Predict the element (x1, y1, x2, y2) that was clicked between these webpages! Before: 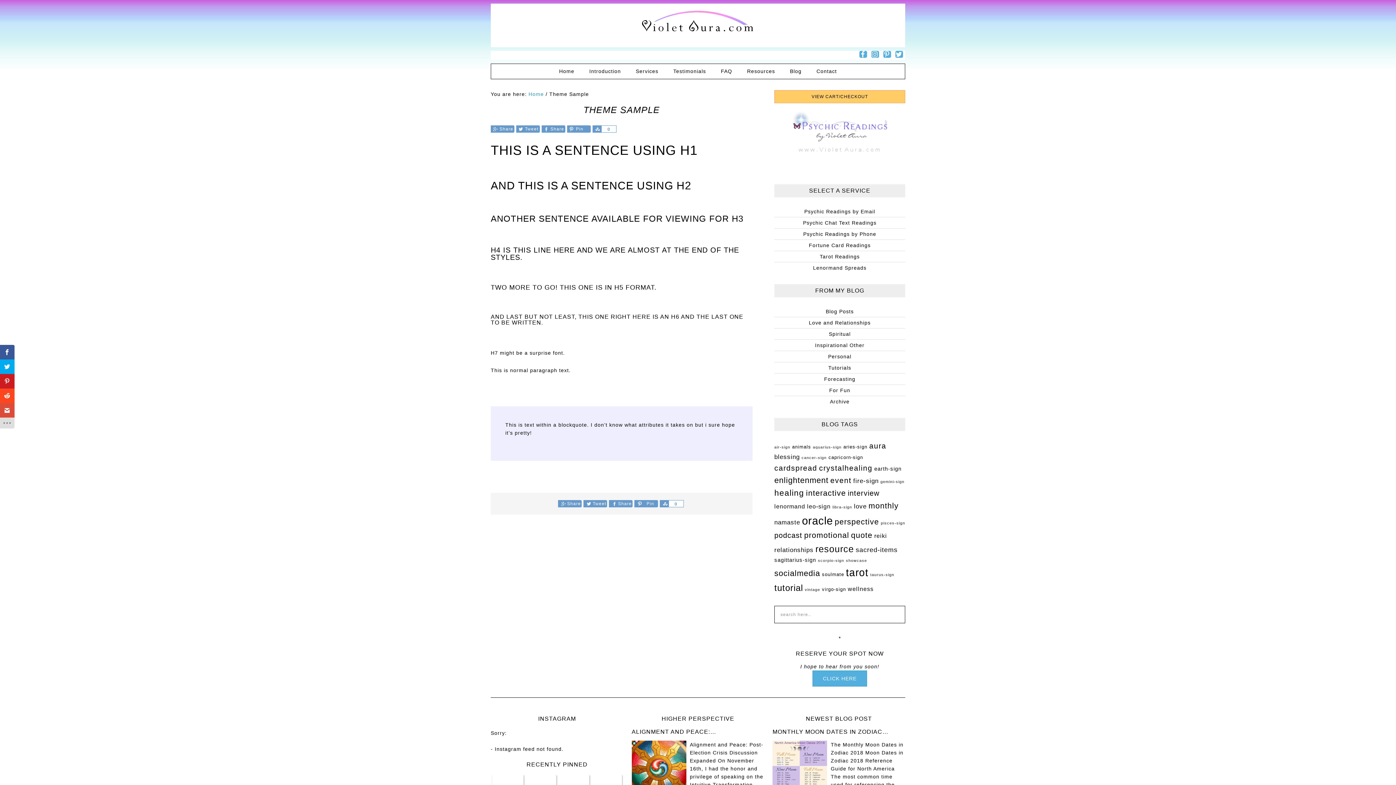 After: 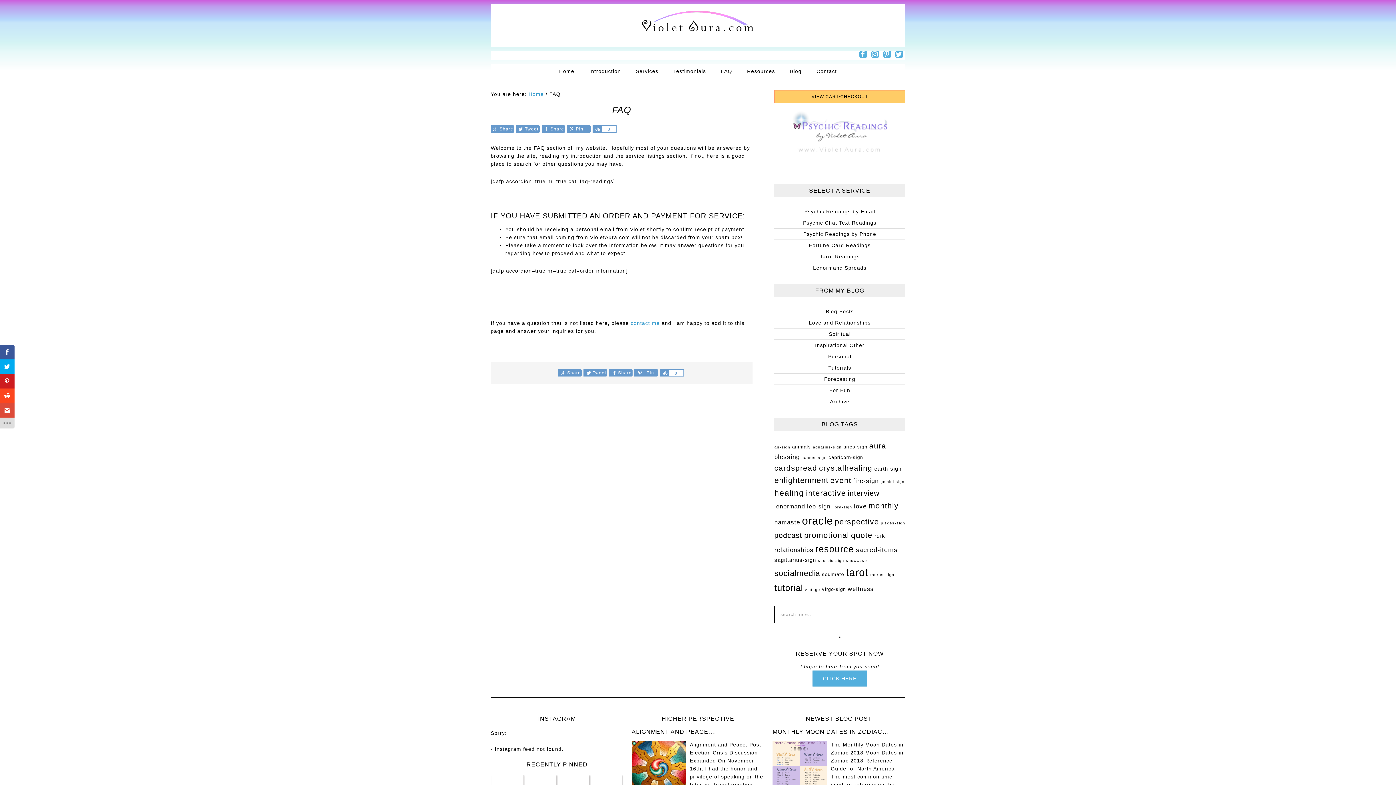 Action: label: FAQ bbox: (714, 64, 738, 78)